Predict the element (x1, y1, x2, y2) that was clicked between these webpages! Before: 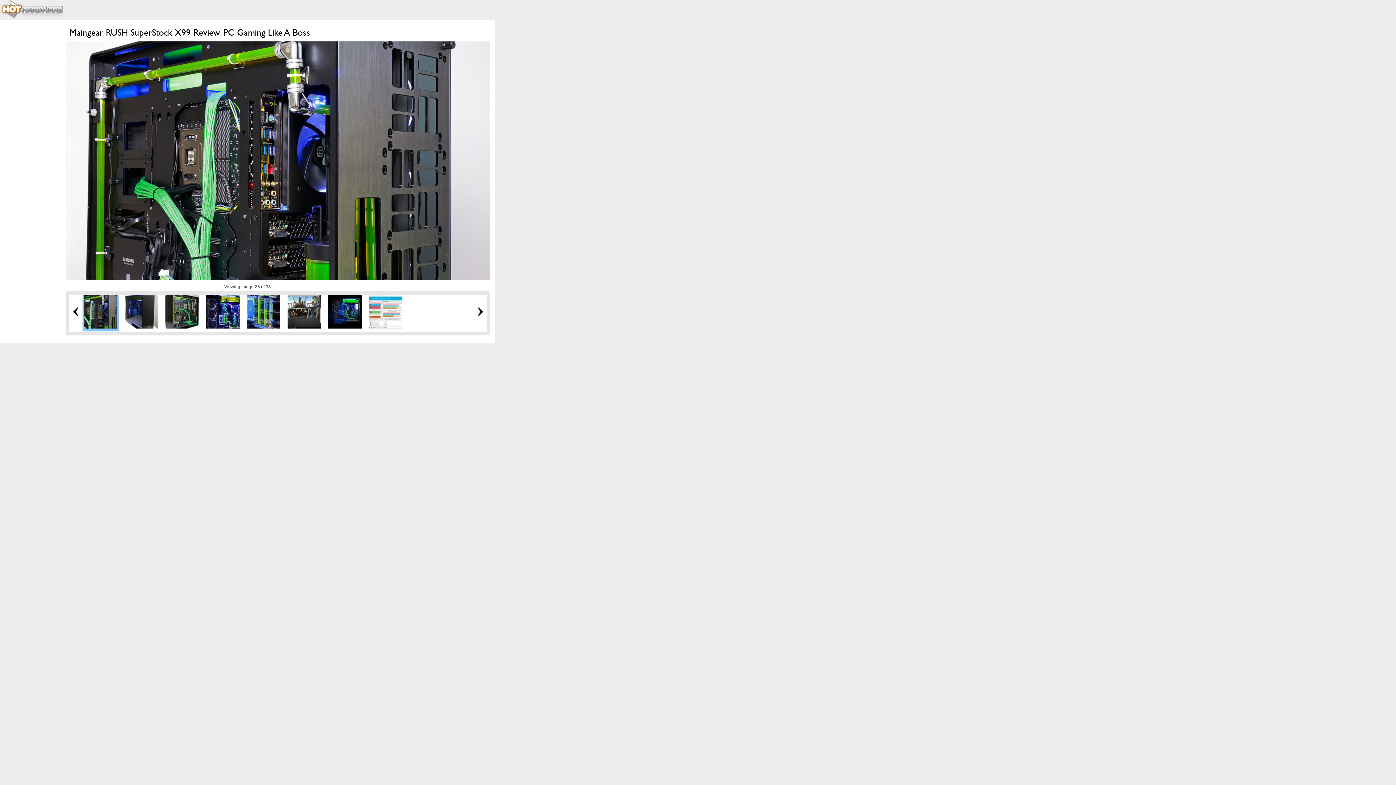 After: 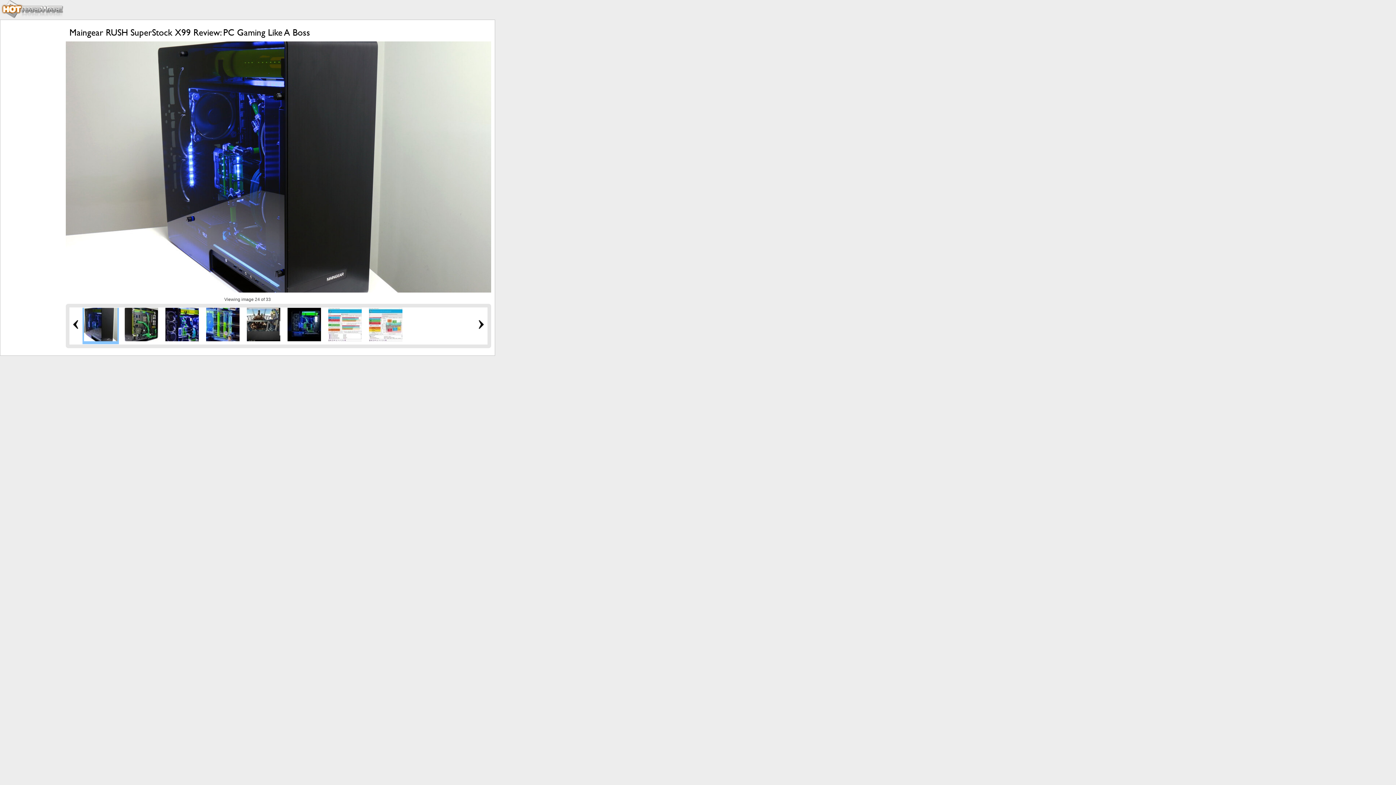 Action: bbox: (124, 324, 158, 329)